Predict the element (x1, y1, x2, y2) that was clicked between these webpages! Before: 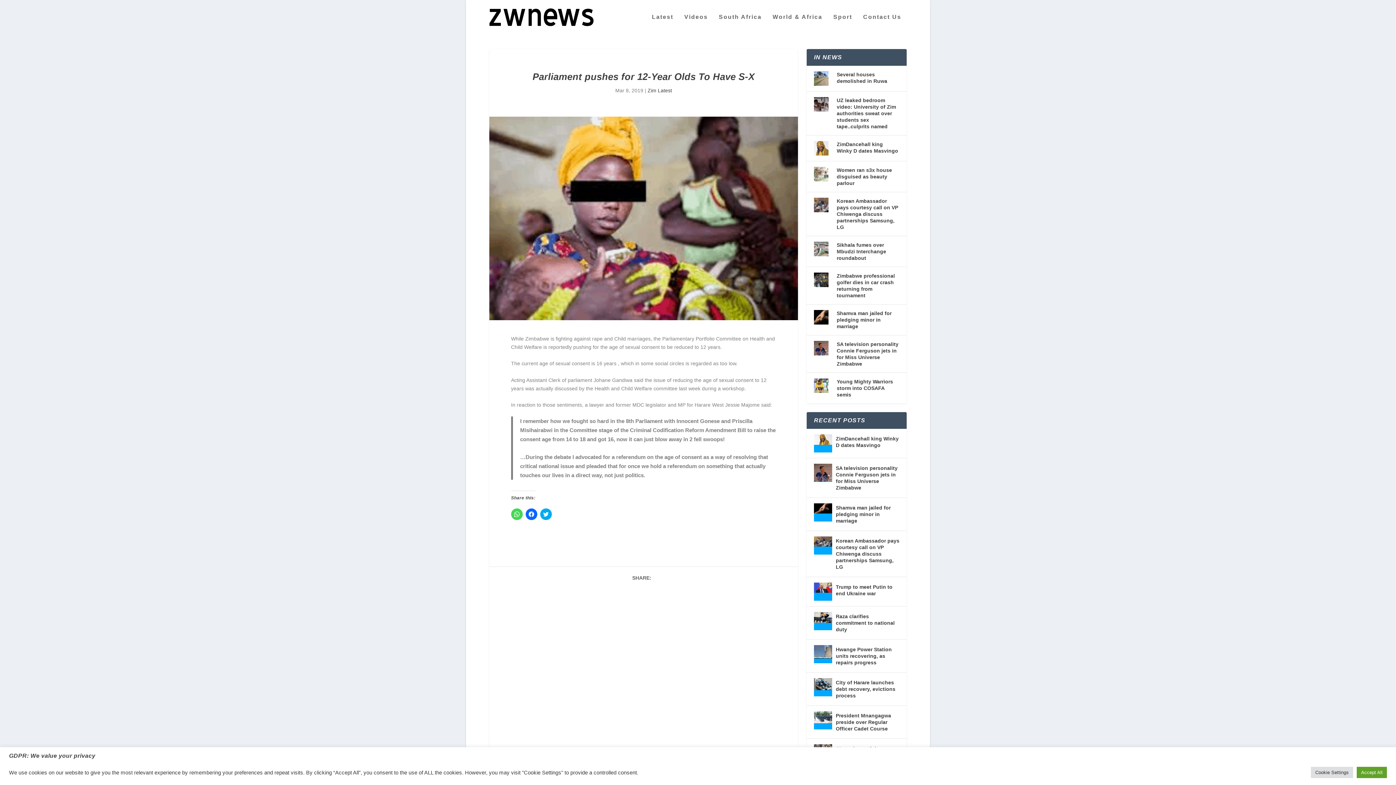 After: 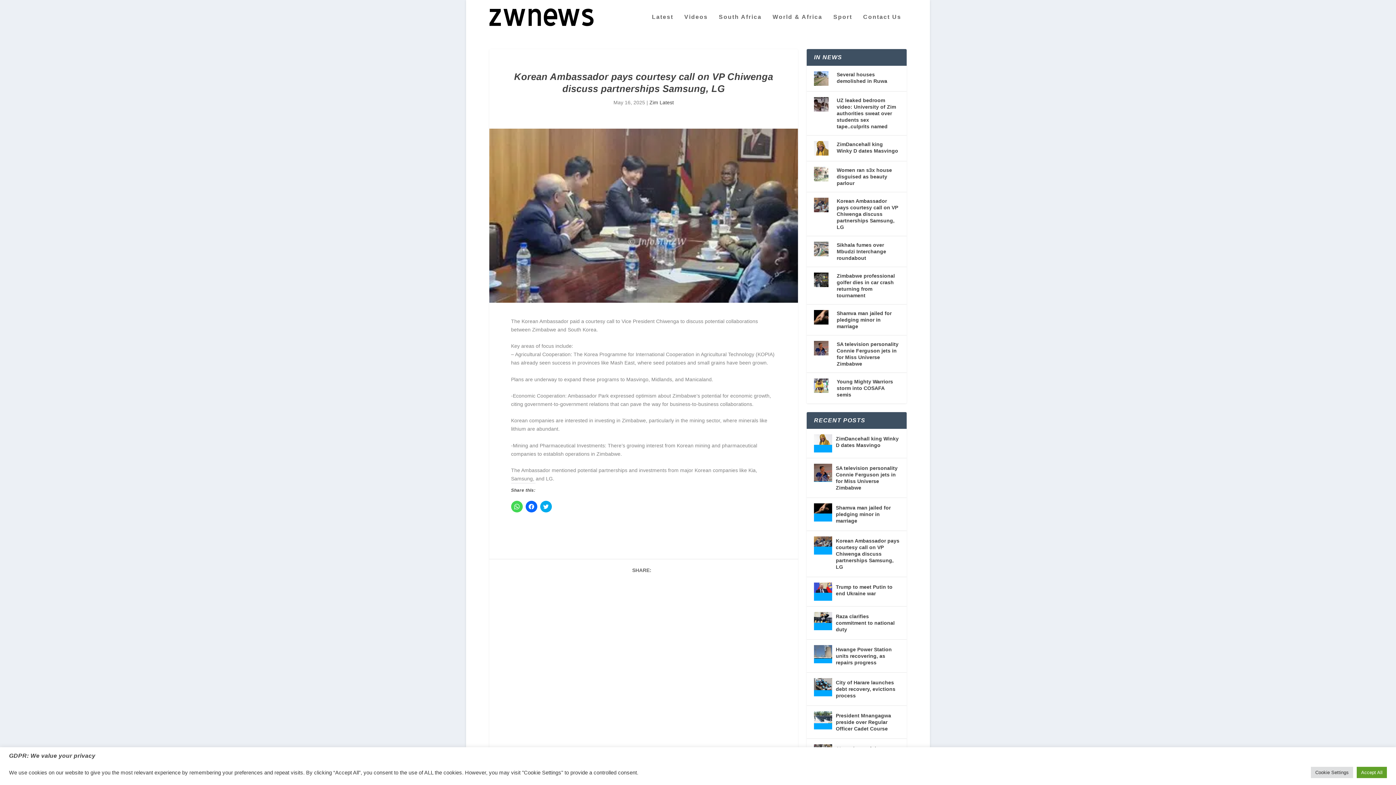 Action: label: Korean Ambassador pays courtesy call on VP Chiwenga discuss partnerships Samsung, LG bbox: (836, 536, 899, 571)